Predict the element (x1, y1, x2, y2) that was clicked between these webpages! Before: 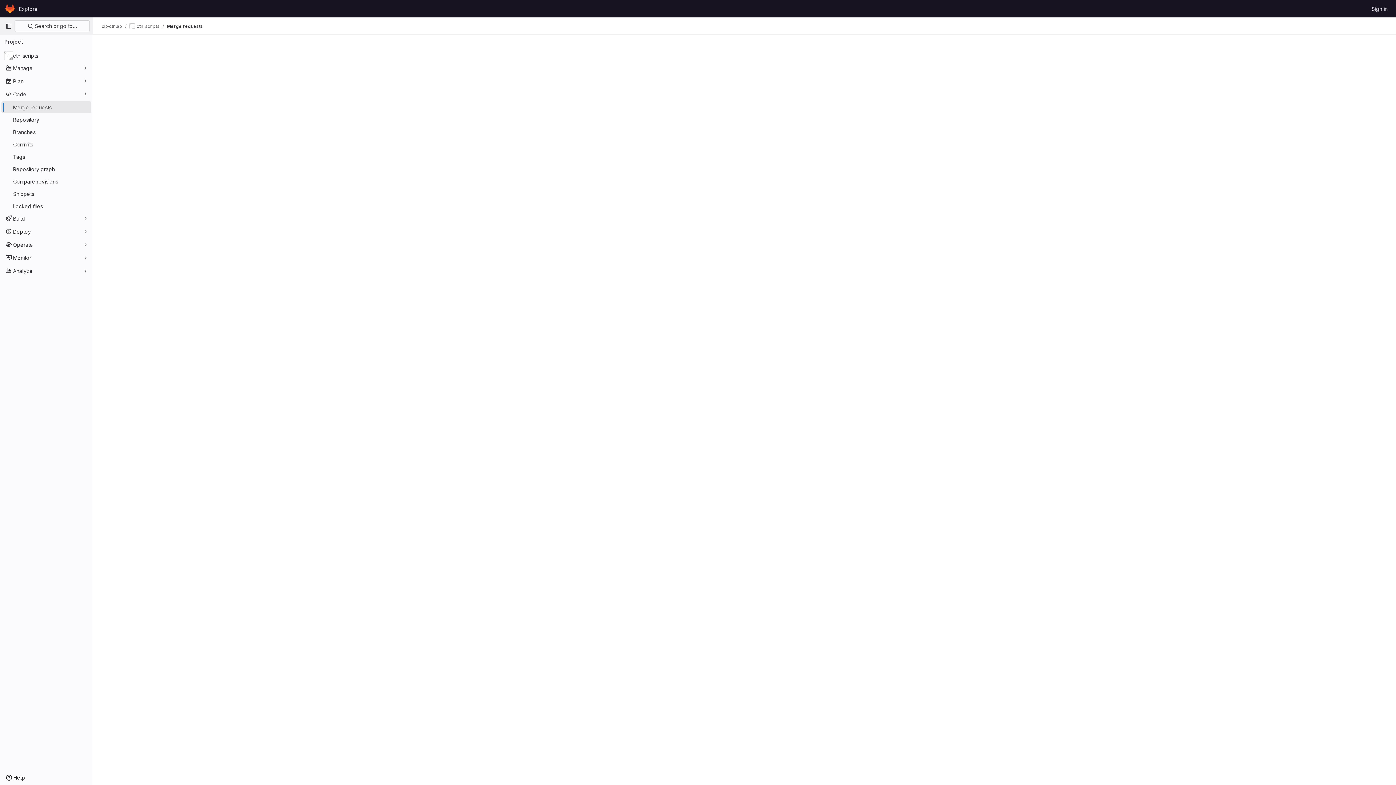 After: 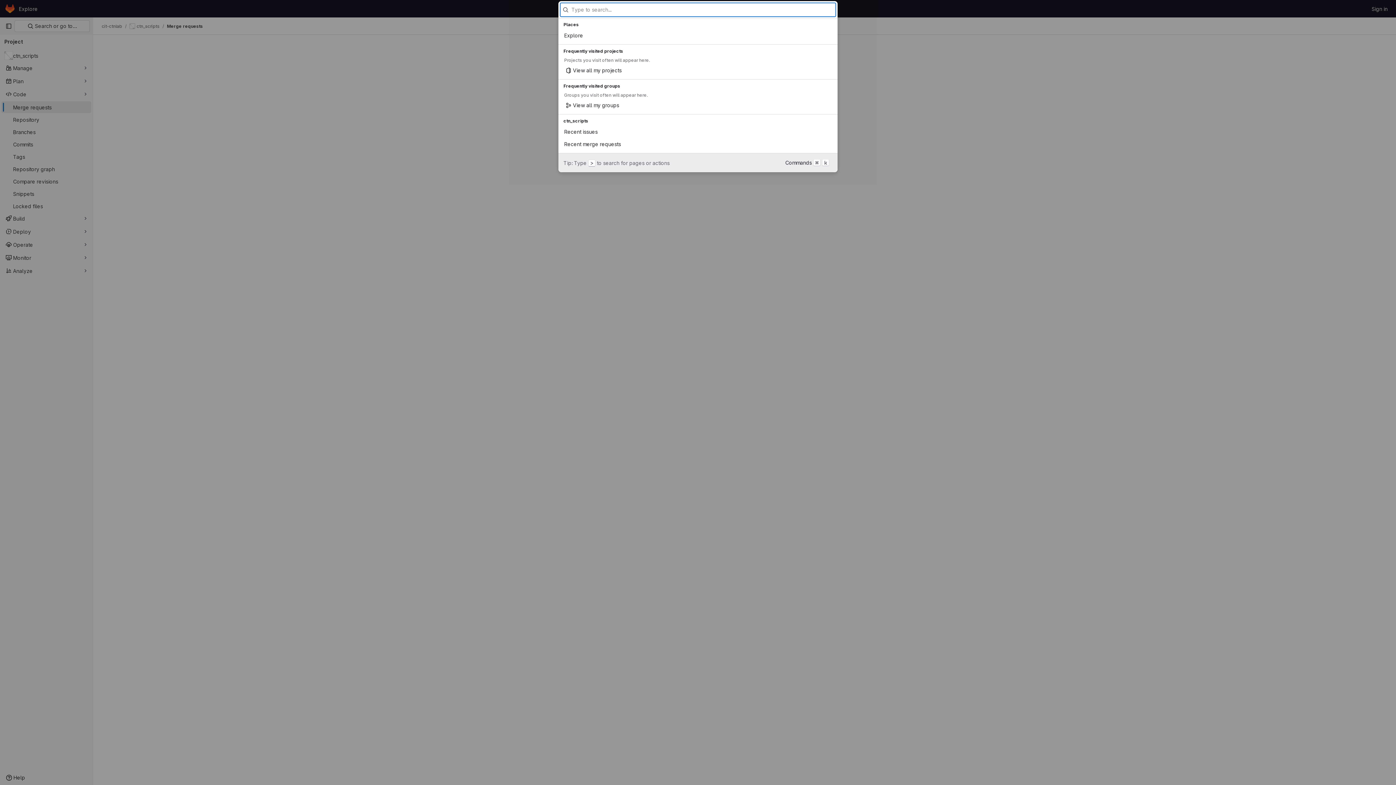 Action: label:  Search or go to… bbox: (14, 20, 89, 32)